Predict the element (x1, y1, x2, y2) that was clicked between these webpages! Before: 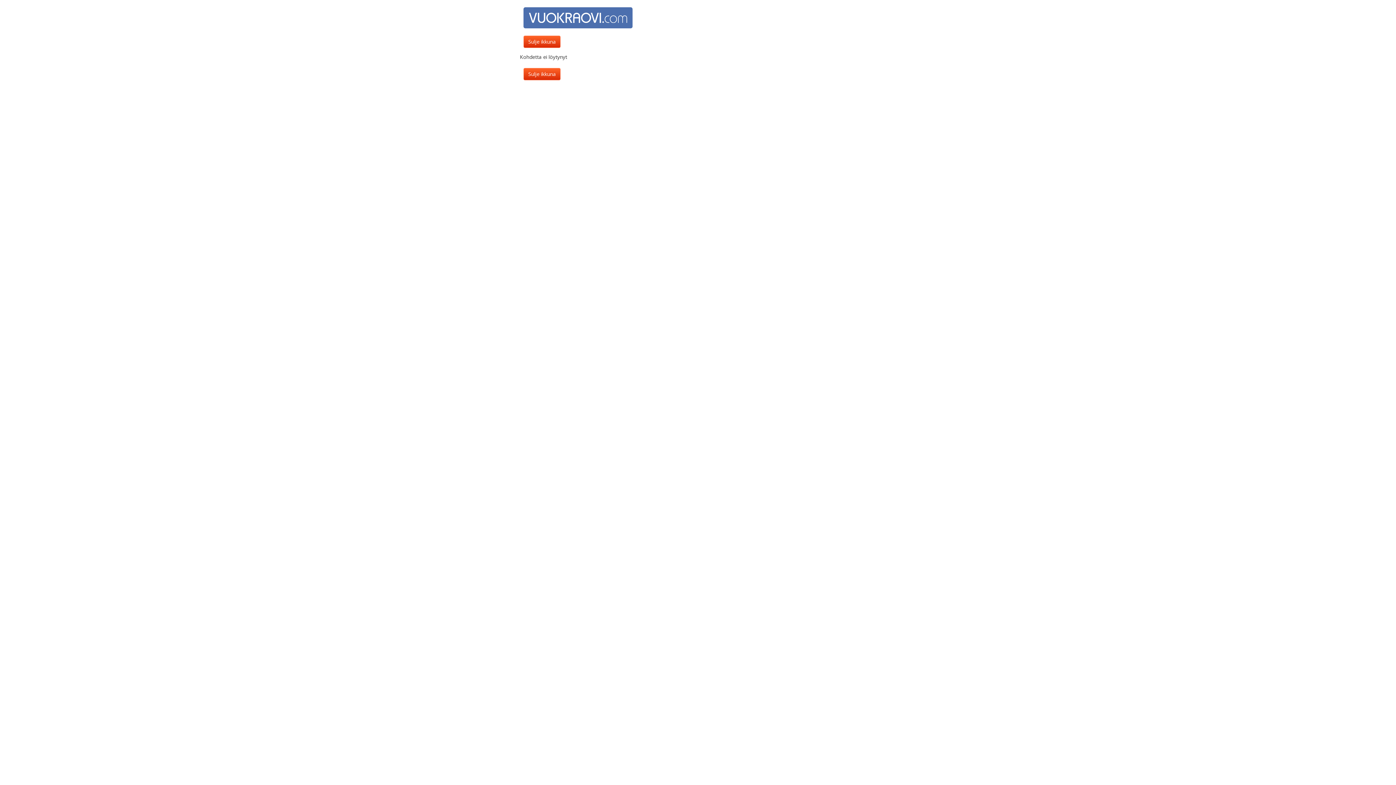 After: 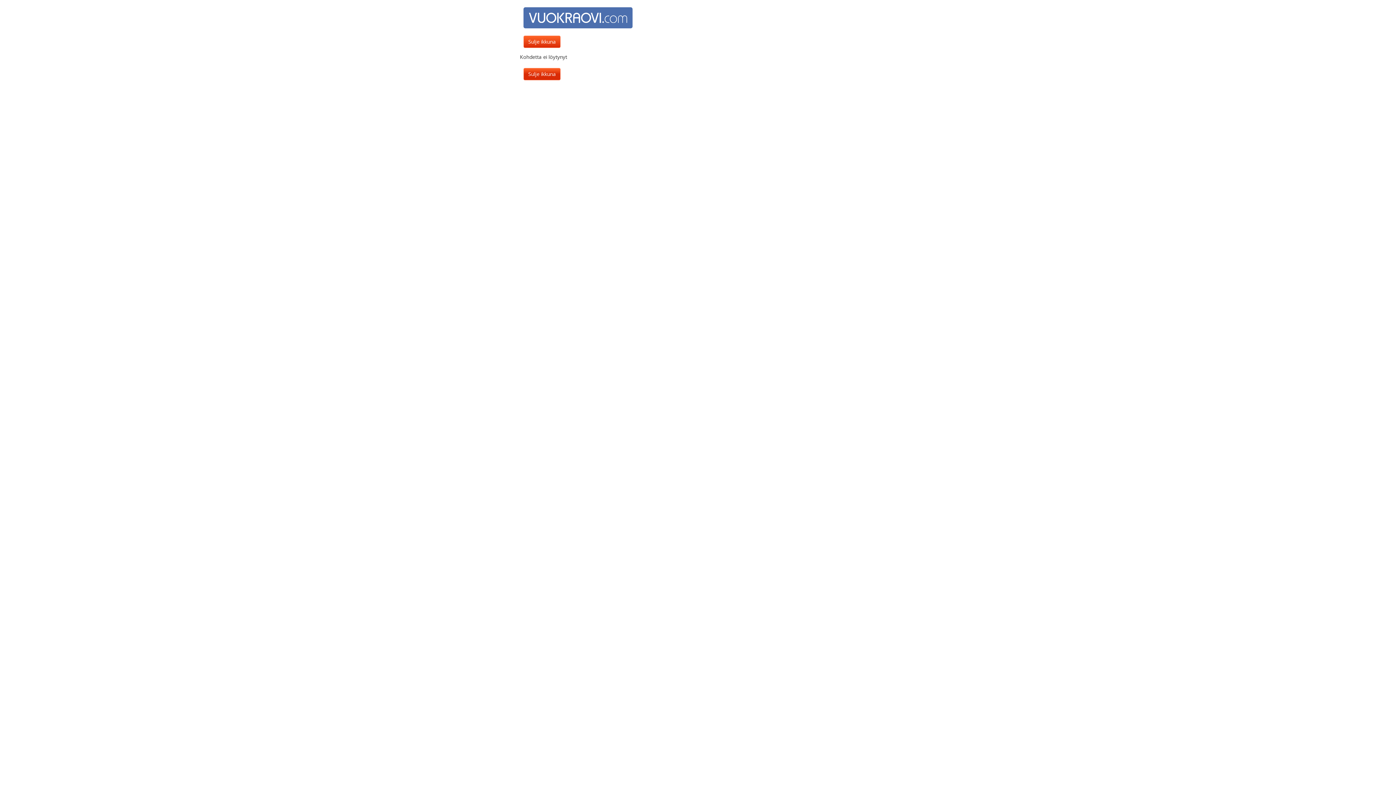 Action: label: Sulje ikkuna bbox: (523, 67, 560, 80)